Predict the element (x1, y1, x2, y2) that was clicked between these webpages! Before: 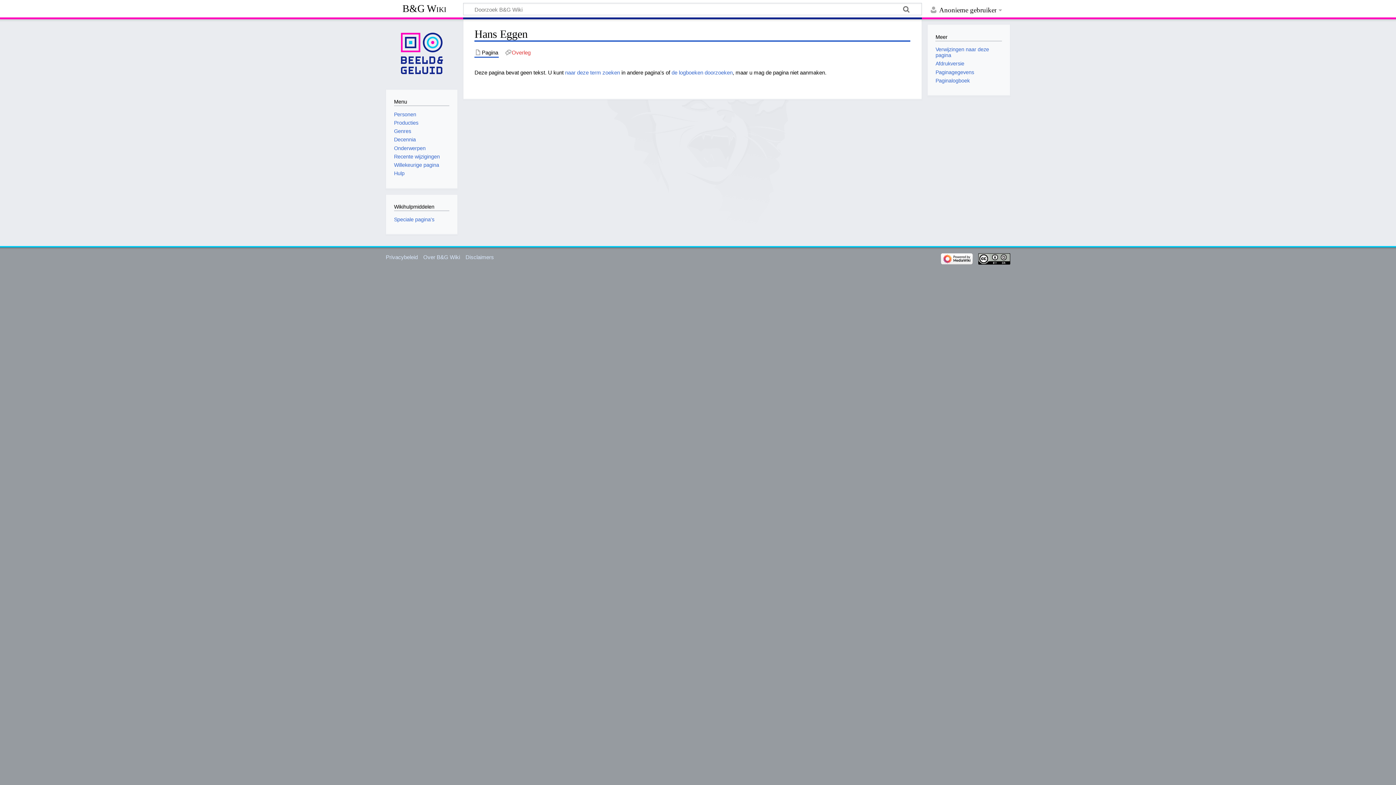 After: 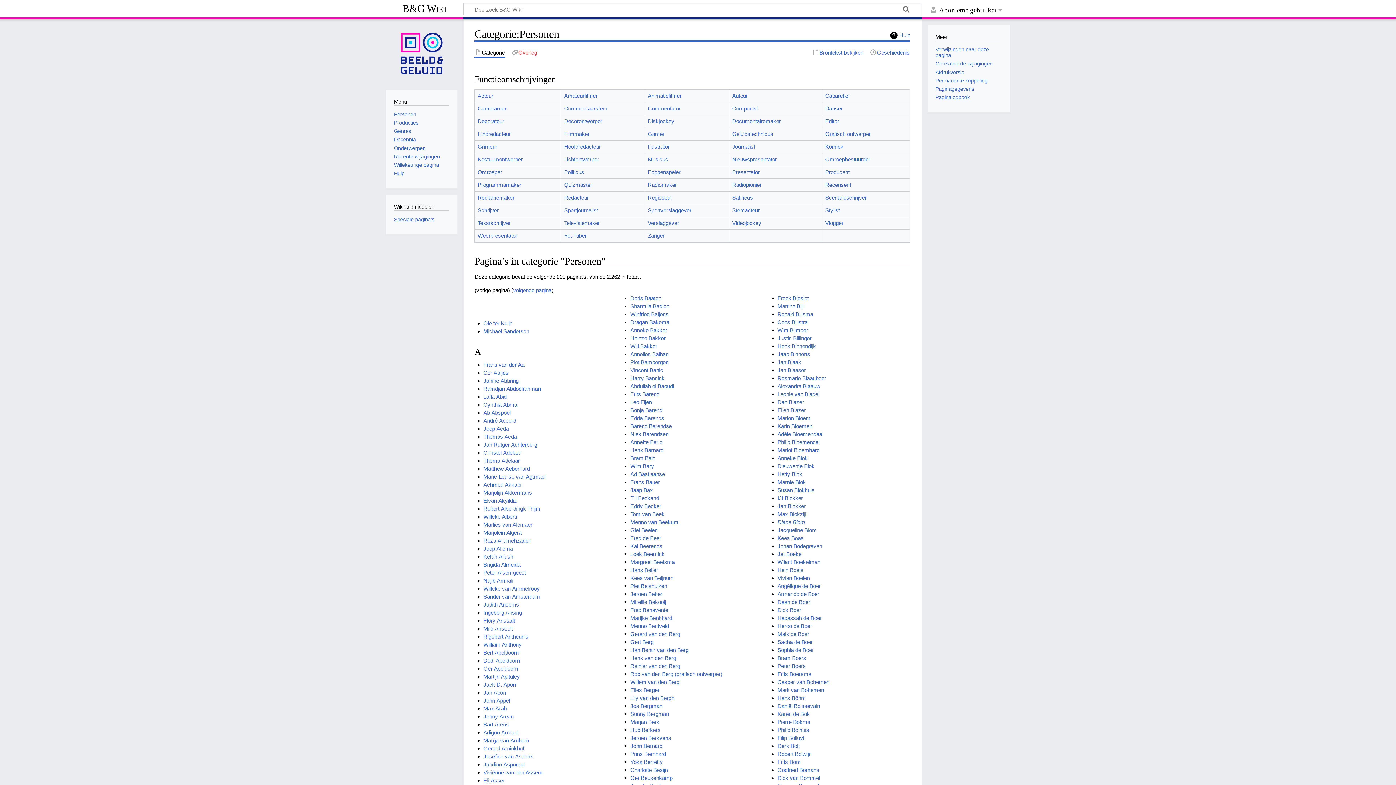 Action: label: Personen bbox: (394, 111, 416, 117)